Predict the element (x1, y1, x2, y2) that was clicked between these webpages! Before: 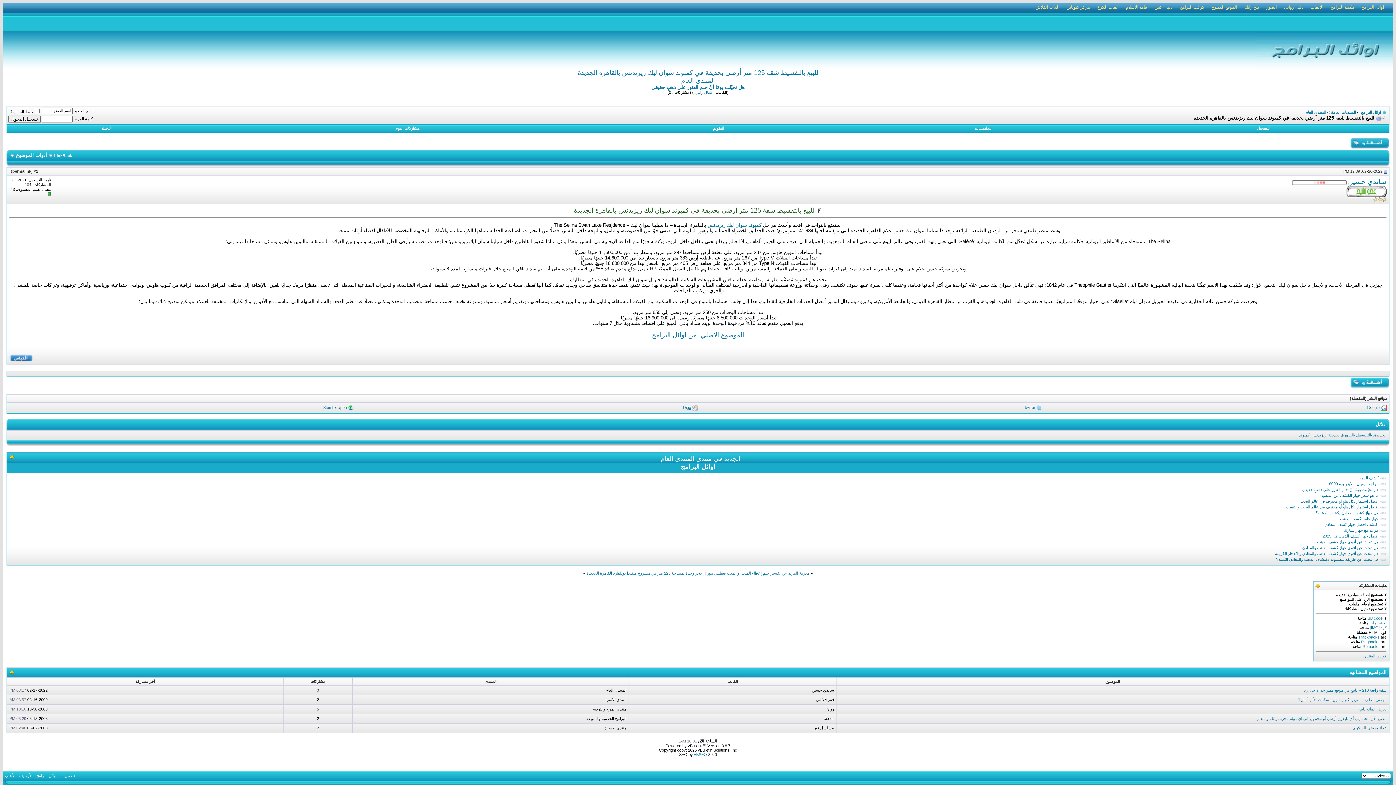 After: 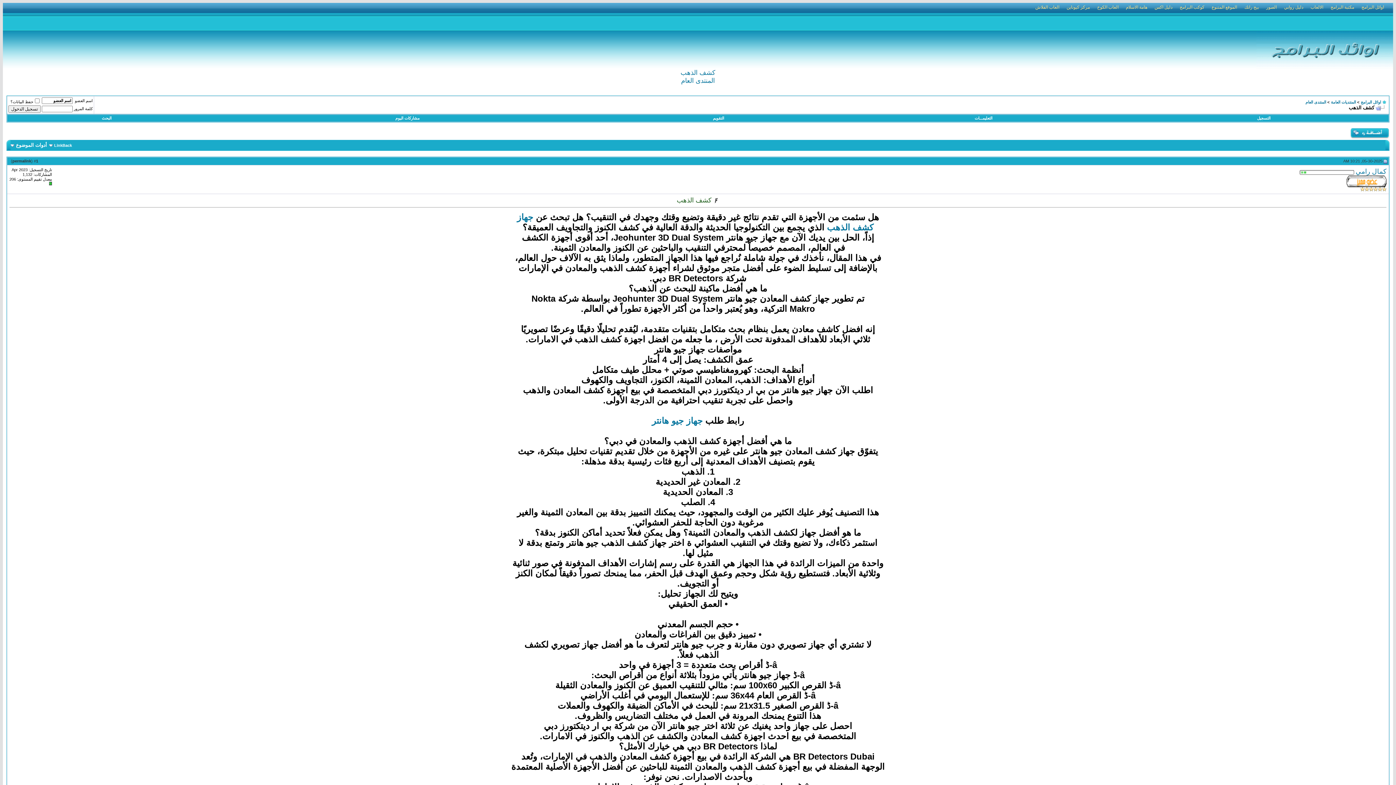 Action: bbox: (1357, 475, 1378, 480) label: كشف الذهب